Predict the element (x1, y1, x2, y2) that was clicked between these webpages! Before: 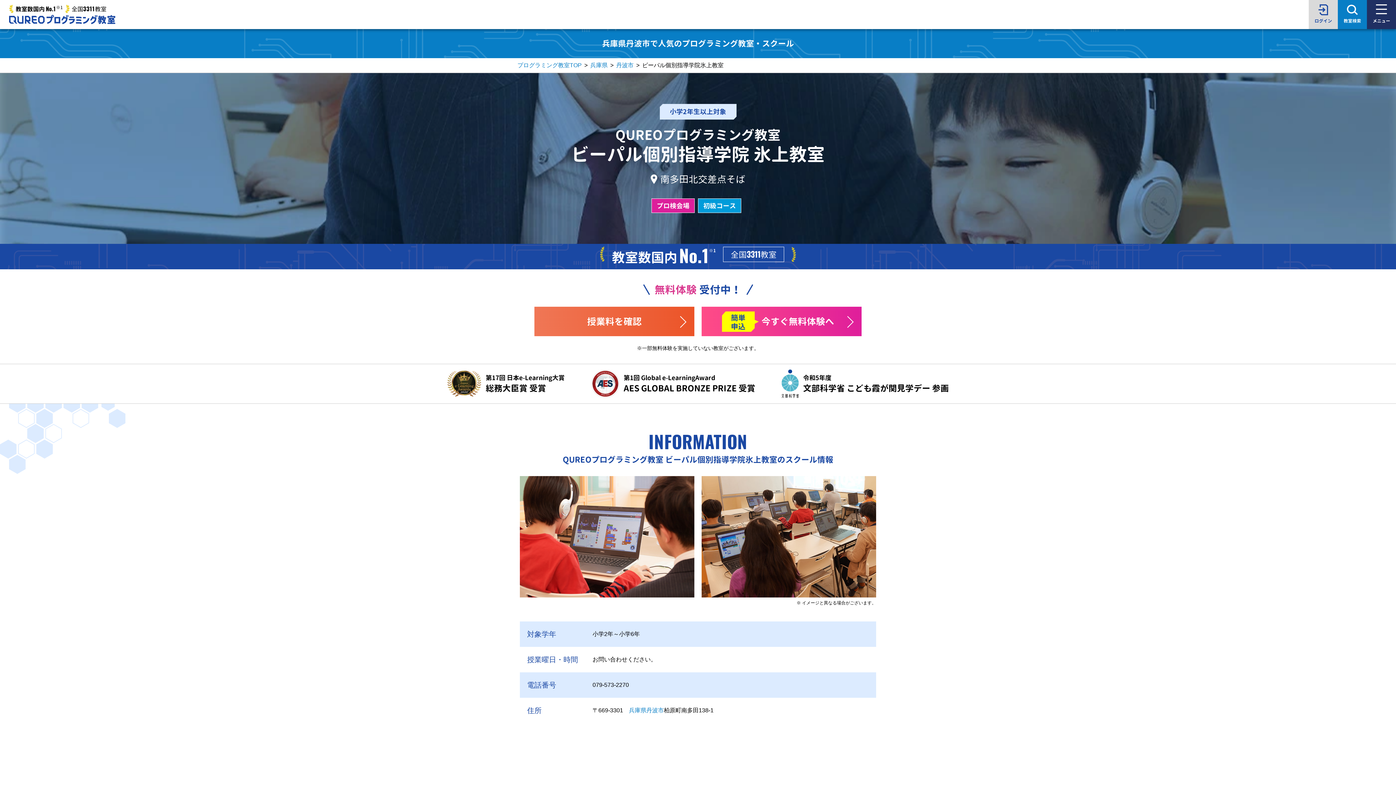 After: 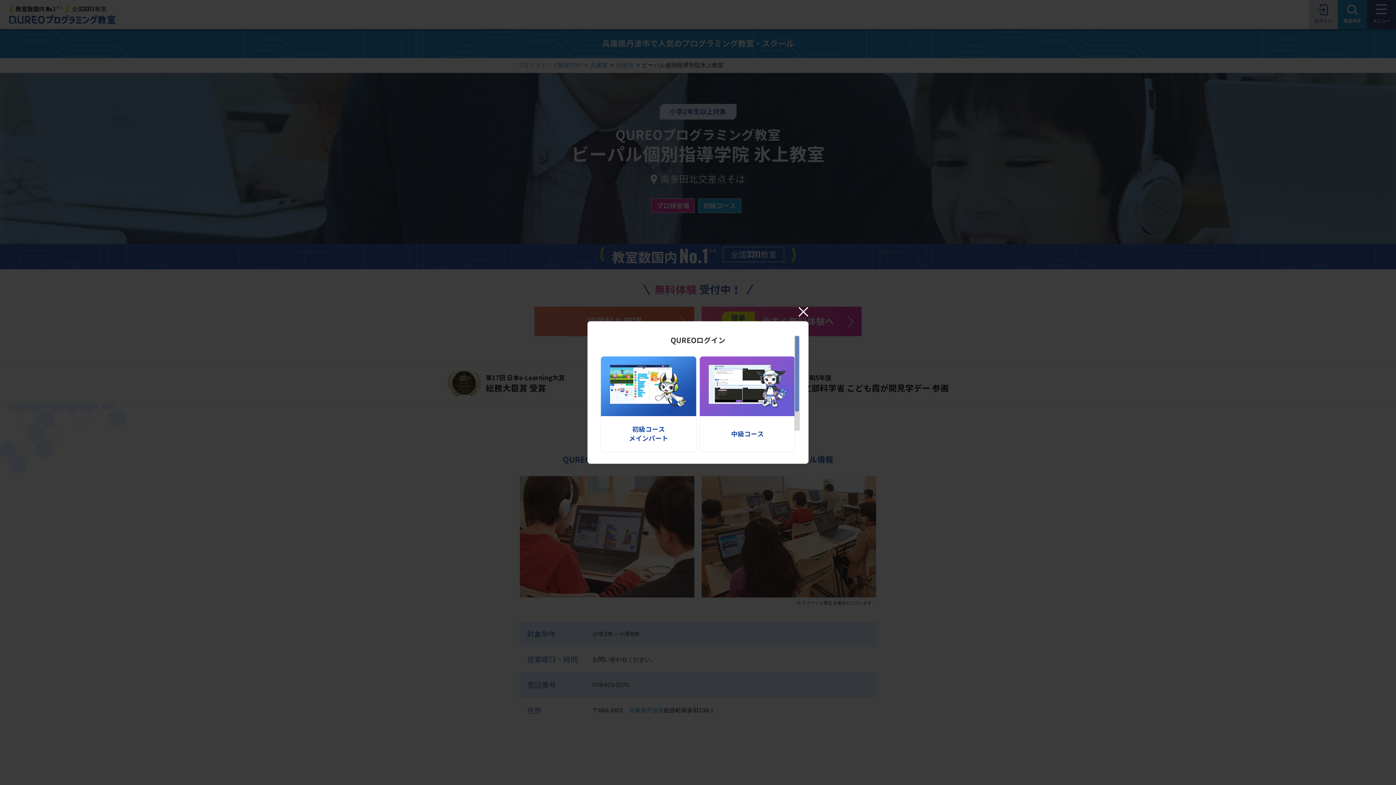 Action: bbox: (1309, 0, 1338, 29) label: ログイン